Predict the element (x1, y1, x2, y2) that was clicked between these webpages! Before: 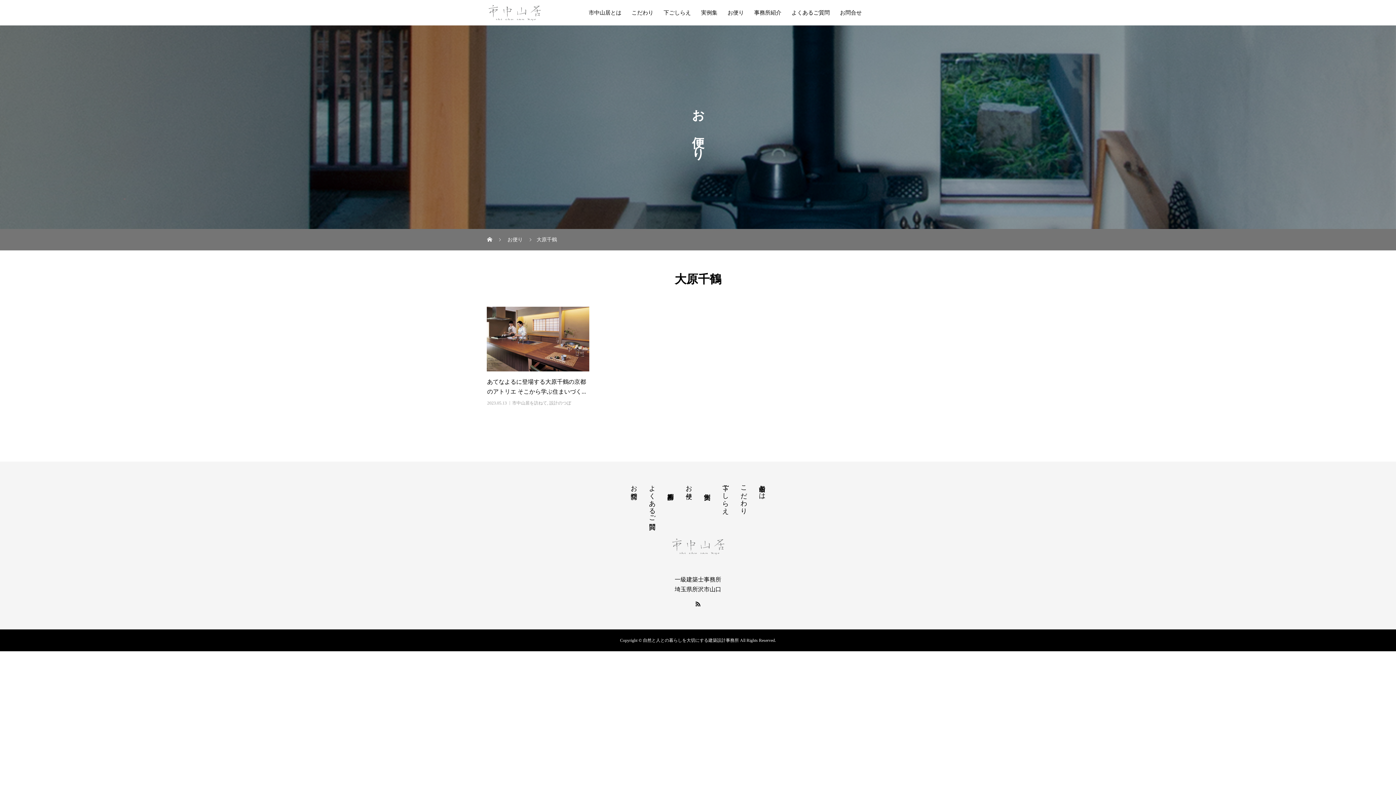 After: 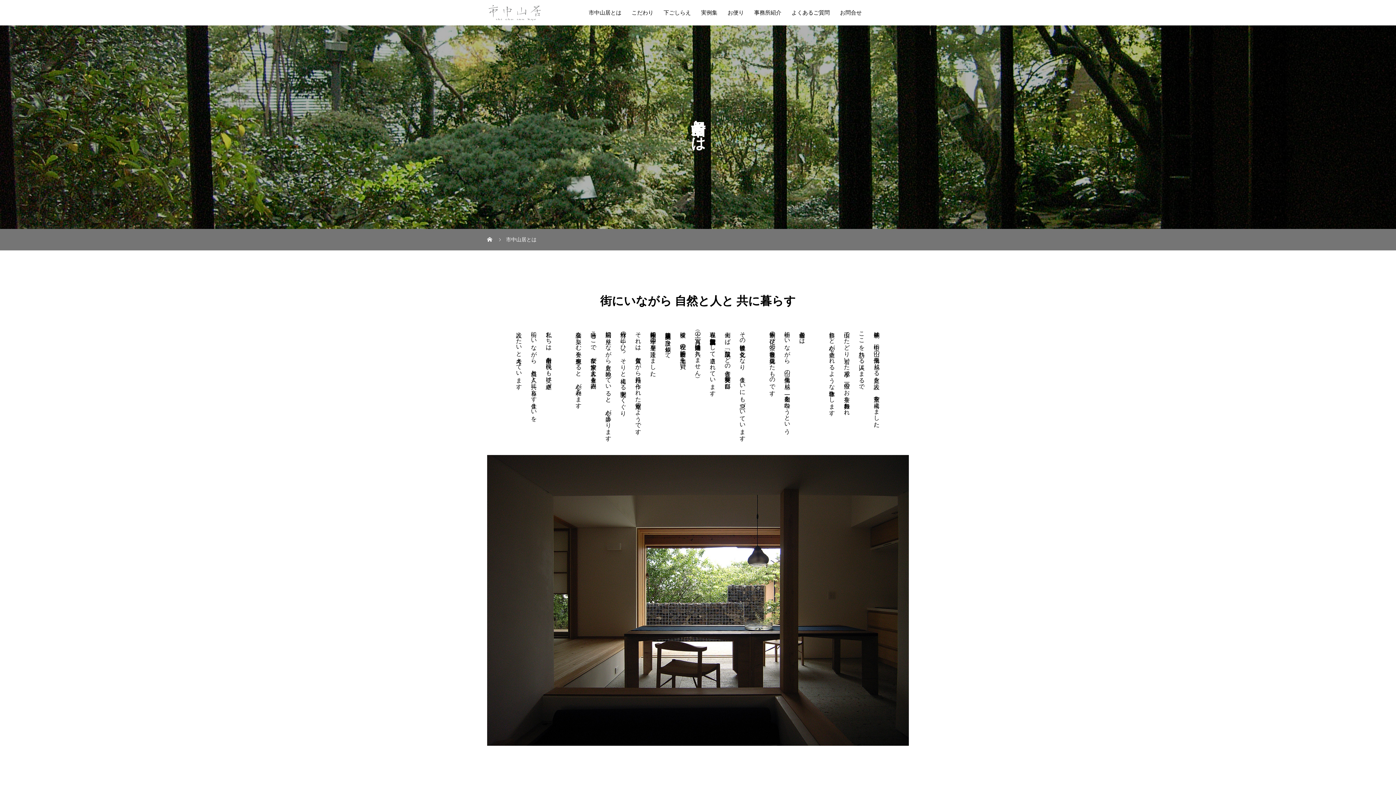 Action: bbox: (753, 481, 771, 496) label: 市中山居とは